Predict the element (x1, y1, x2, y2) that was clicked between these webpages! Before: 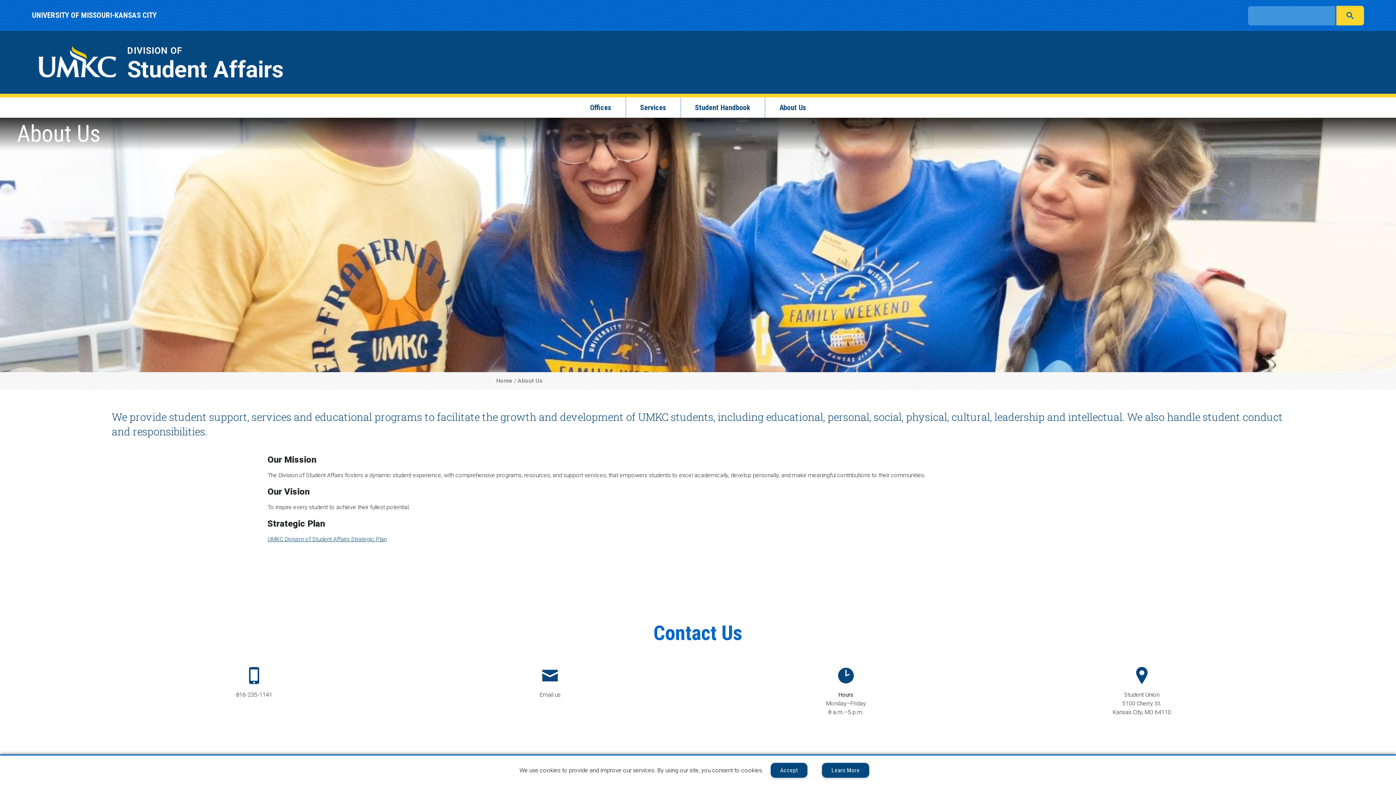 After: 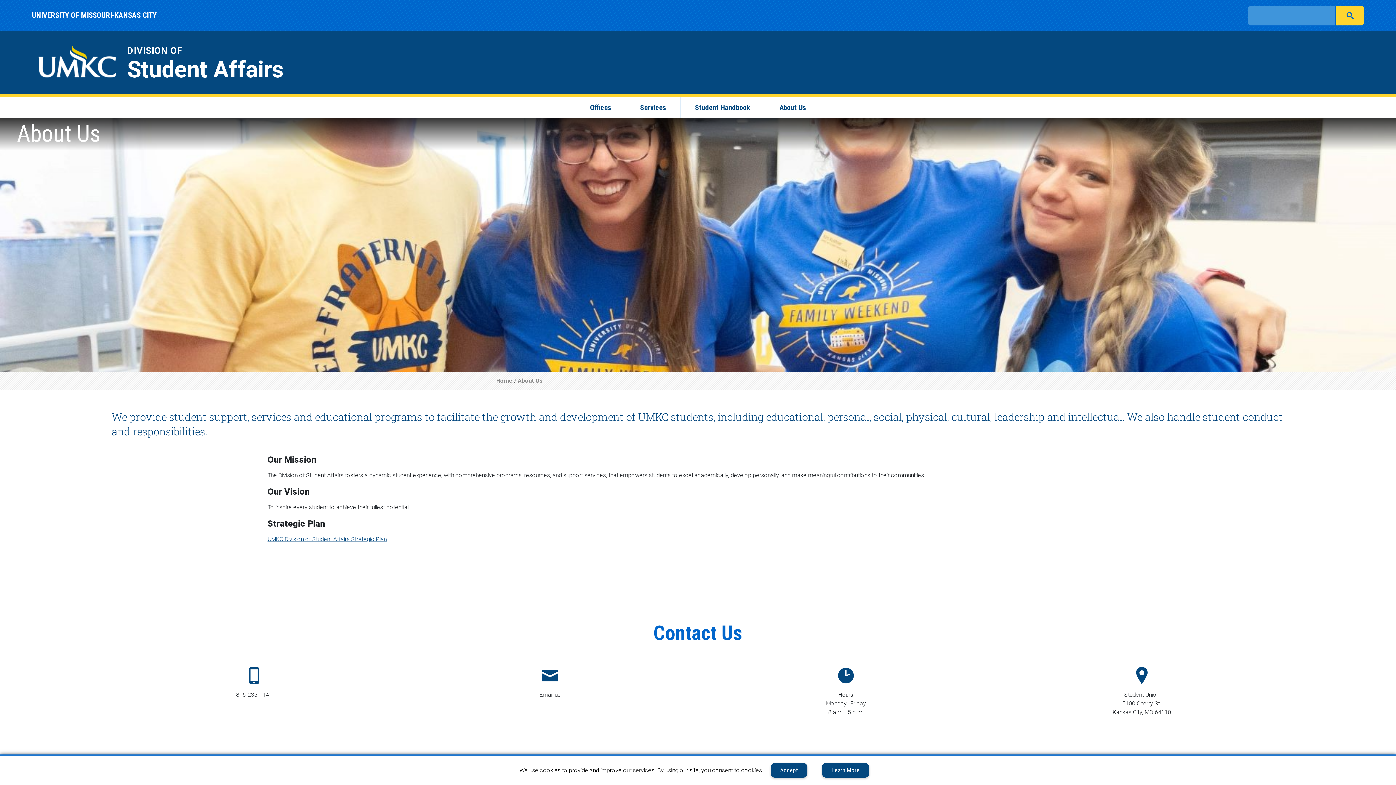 Action: bbox: (776, 100, 809, 114) label: About Us